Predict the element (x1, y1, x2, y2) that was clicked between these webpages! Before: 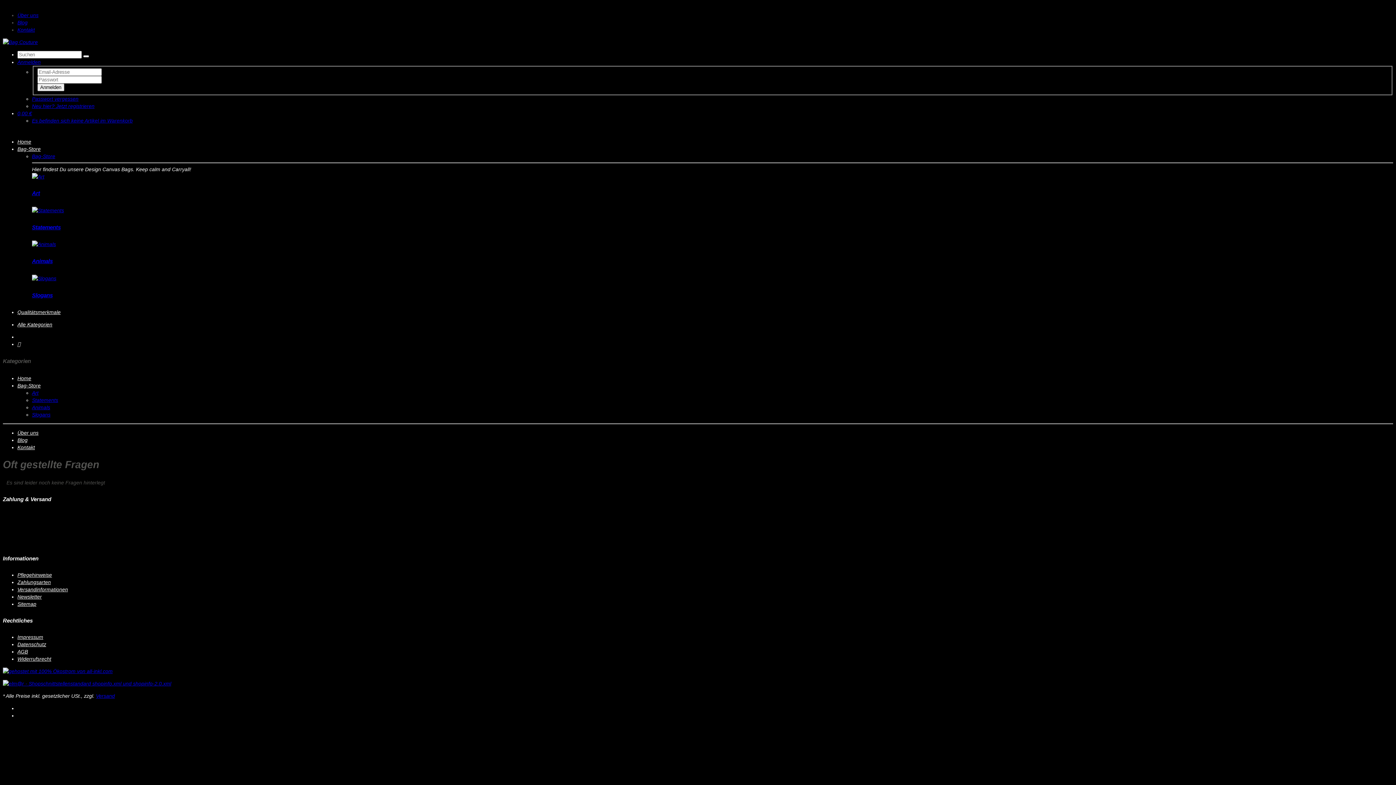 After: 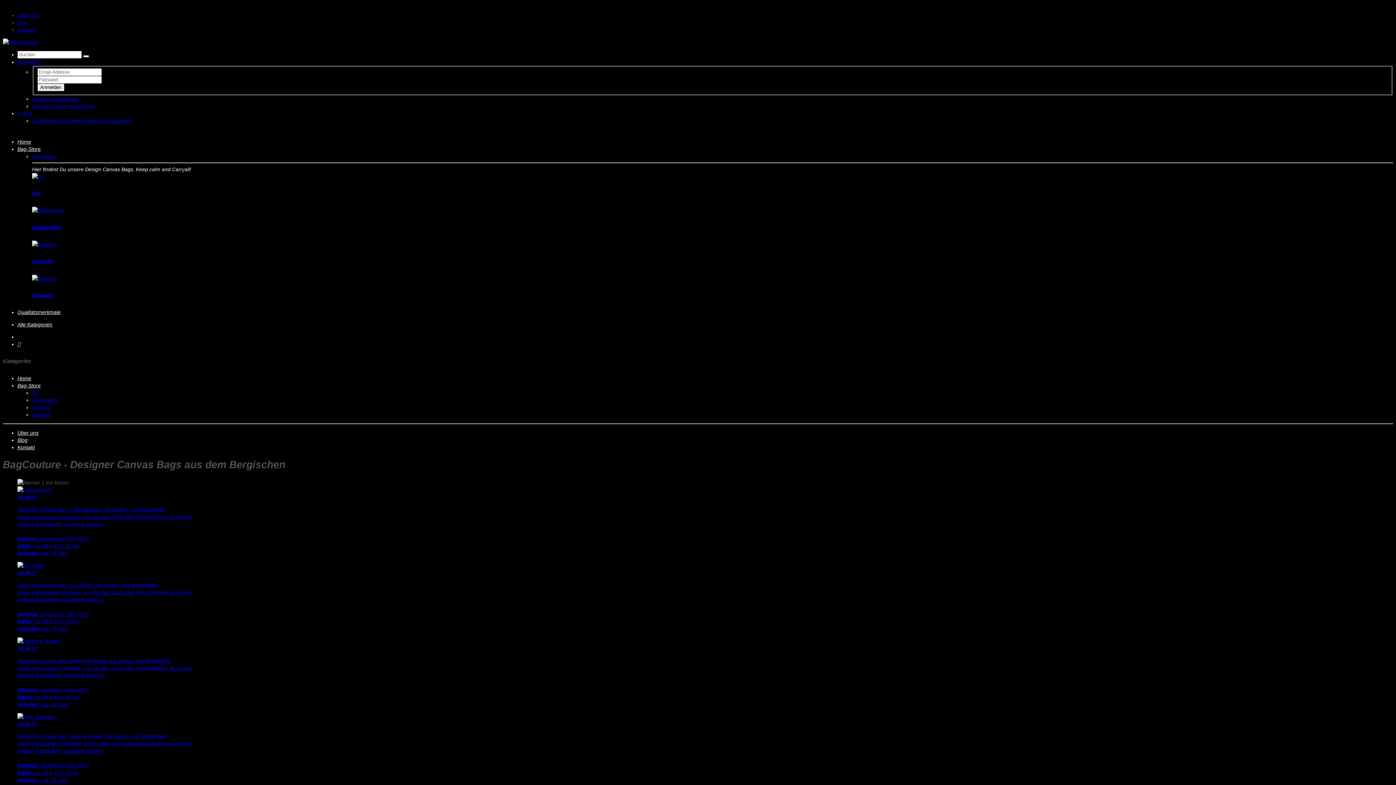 Action: bbox: (2, 39, 37, 45)